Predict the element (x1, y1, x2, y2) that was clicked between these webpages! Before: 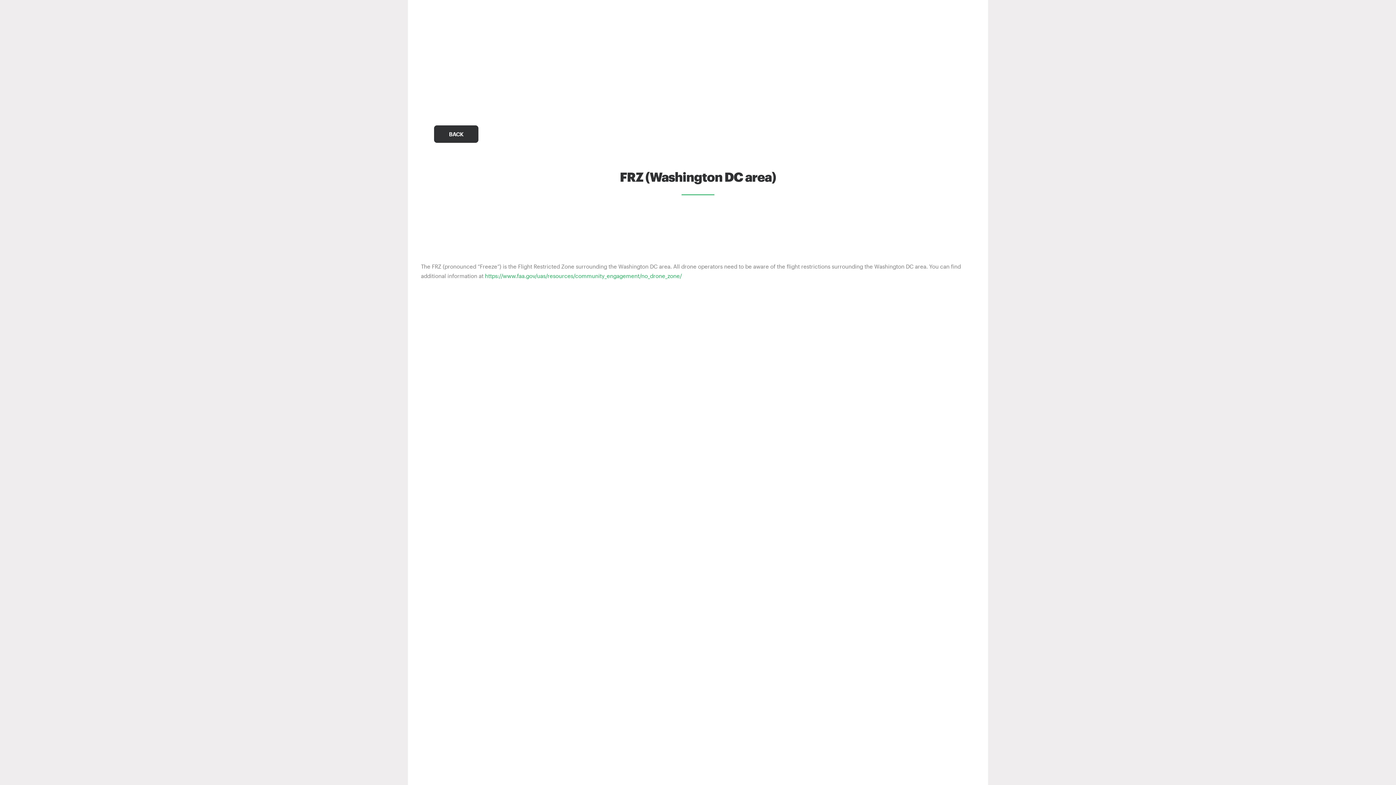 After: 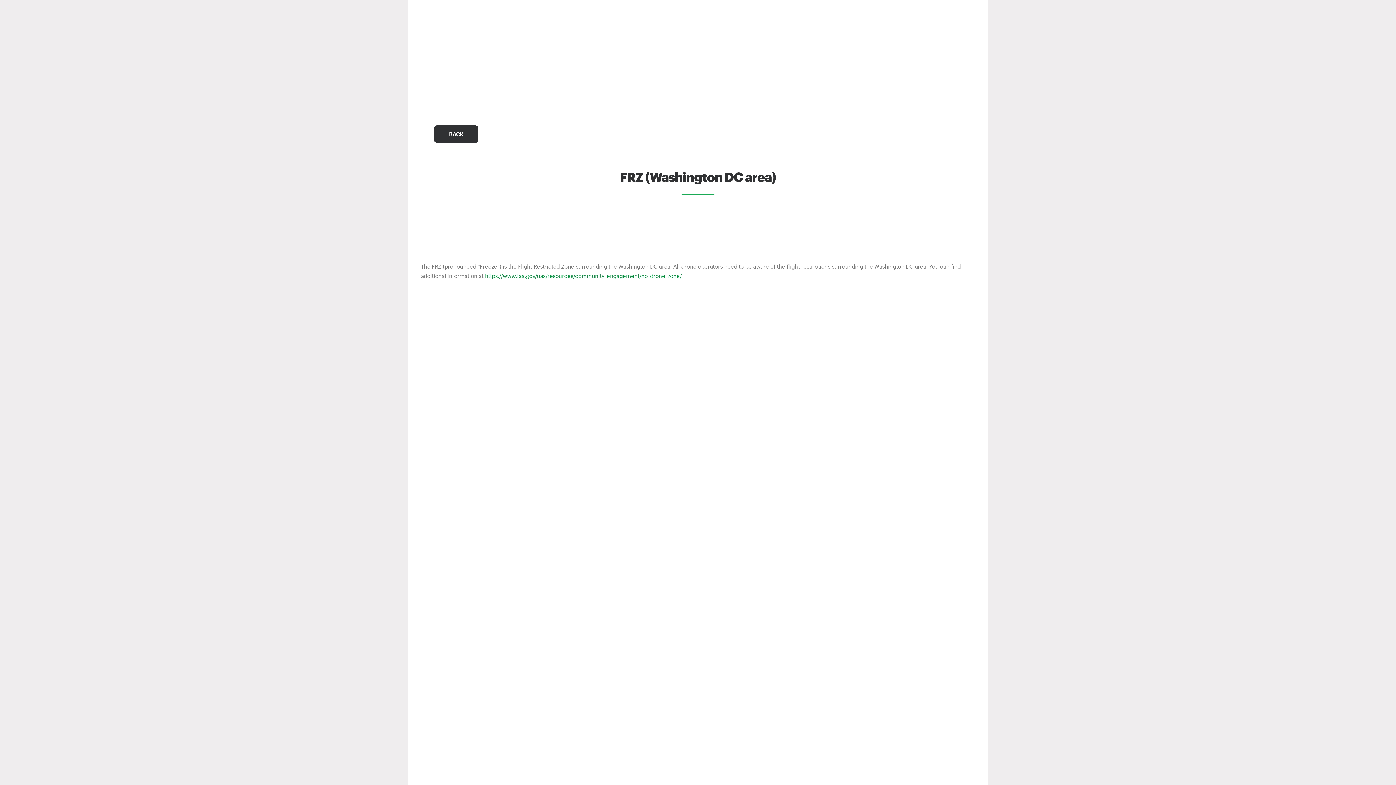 Action: label: https://www.faa.gov/uas/resources/community_engagement/no_drone_zone/ bbox: (485, 272, 682, 279)